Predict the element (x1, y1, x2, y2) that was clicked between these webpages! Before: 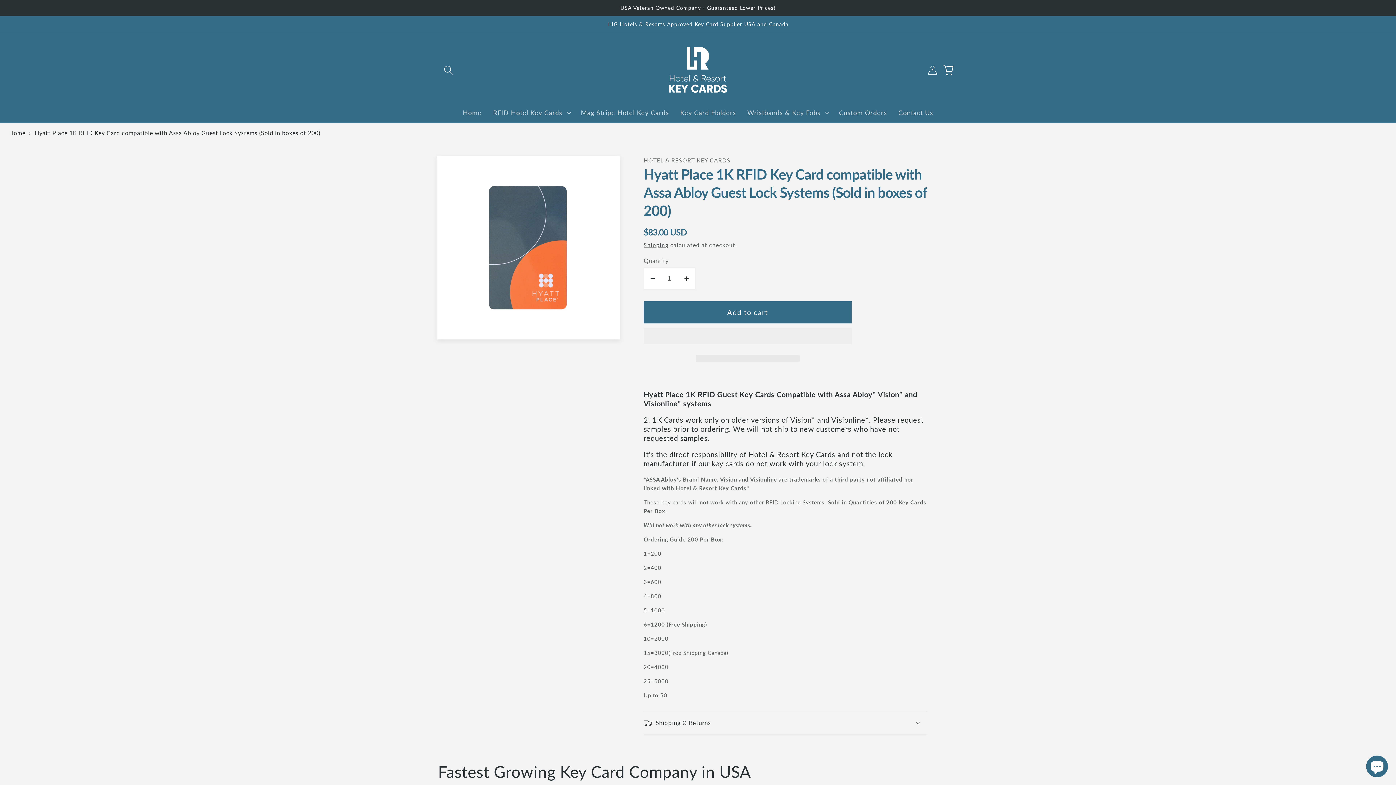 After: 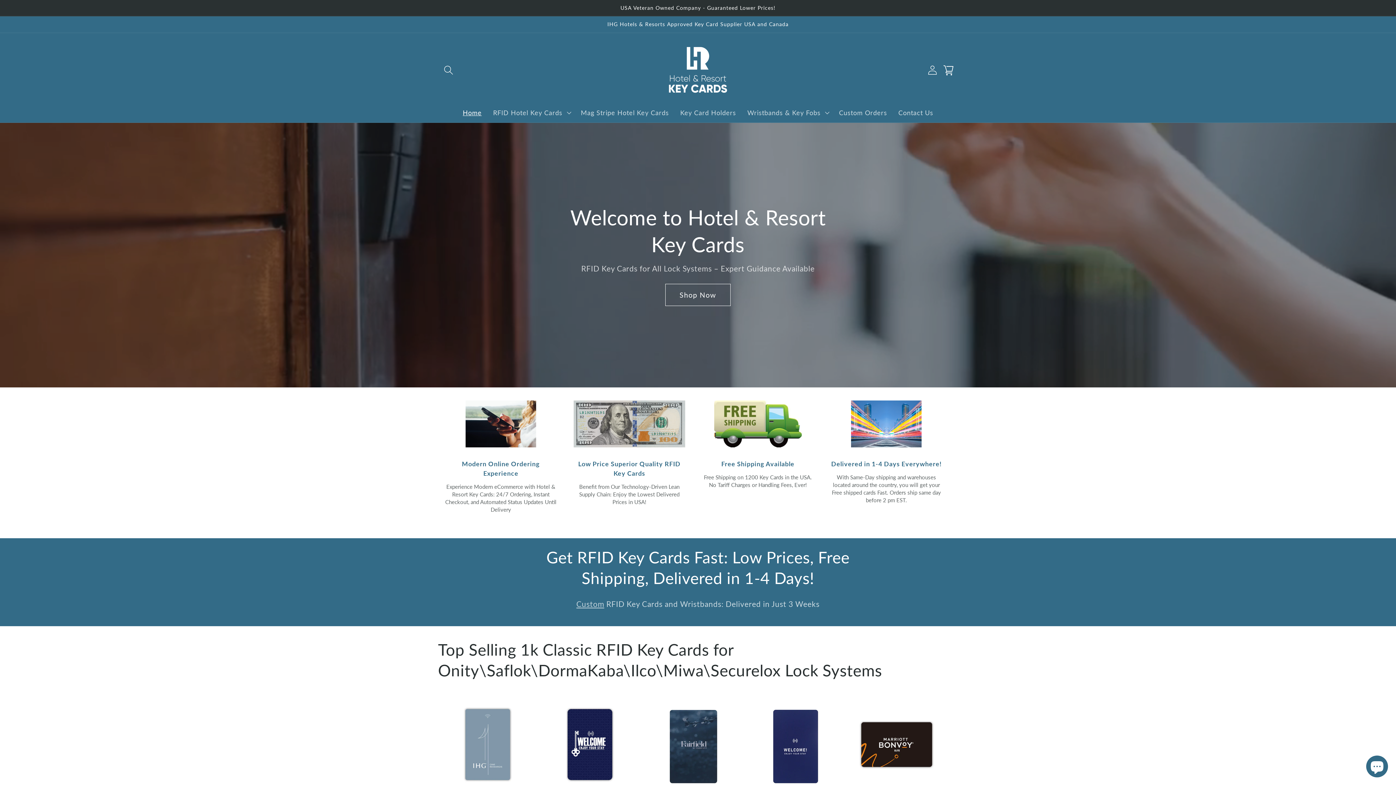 Action: label: Home bbox: (9, 129, 25, 136)